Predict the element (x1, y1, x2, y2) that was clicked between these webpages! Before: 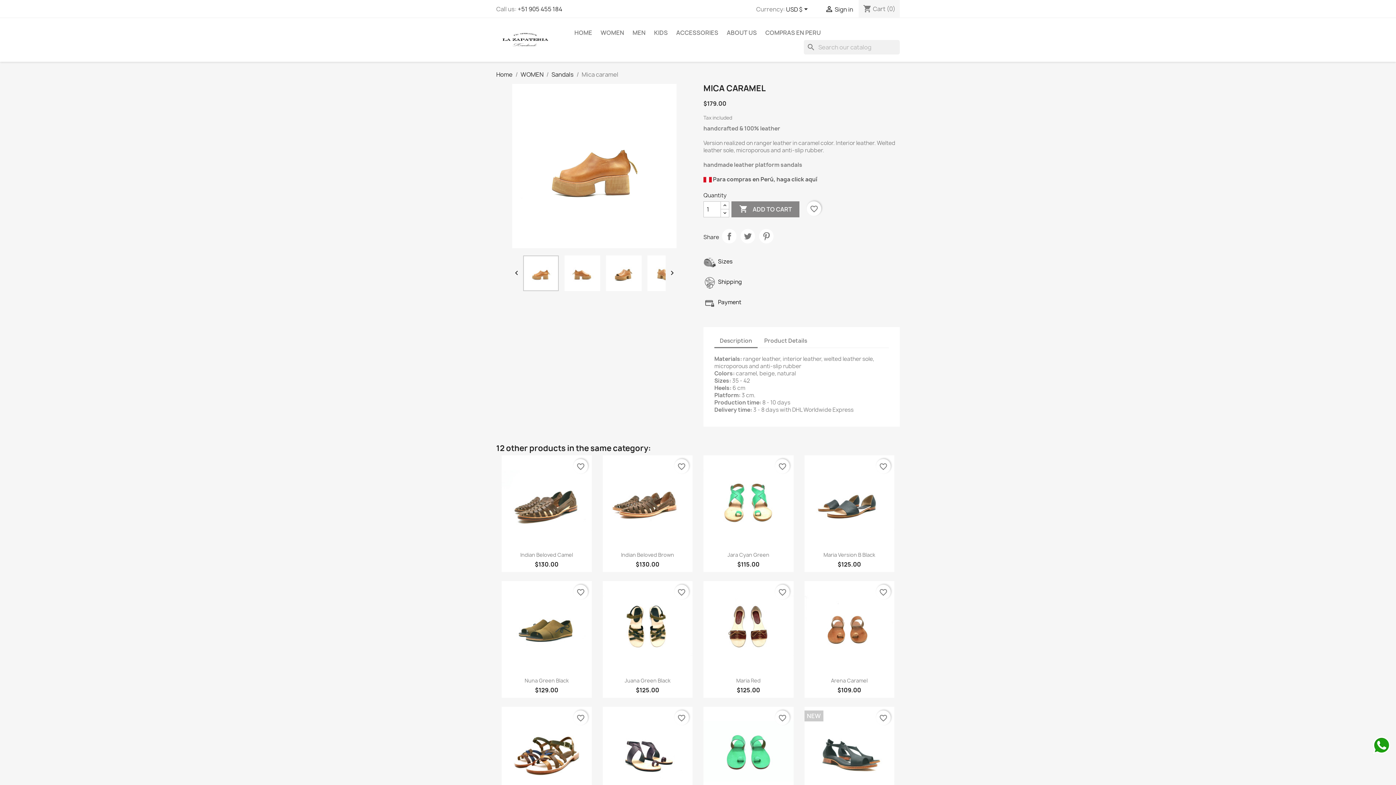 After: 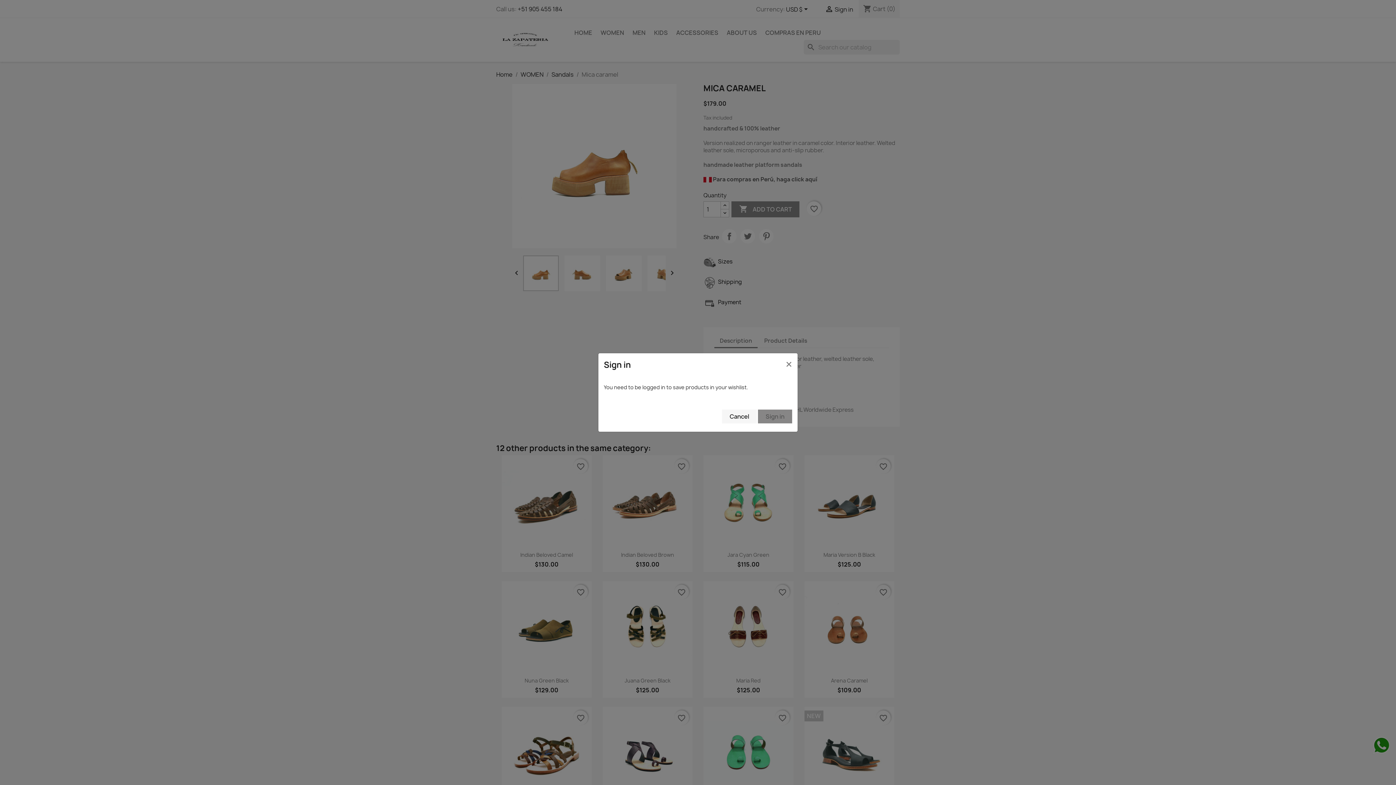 Action: bbox: (674, 585, 689, 599) label: favorite_border